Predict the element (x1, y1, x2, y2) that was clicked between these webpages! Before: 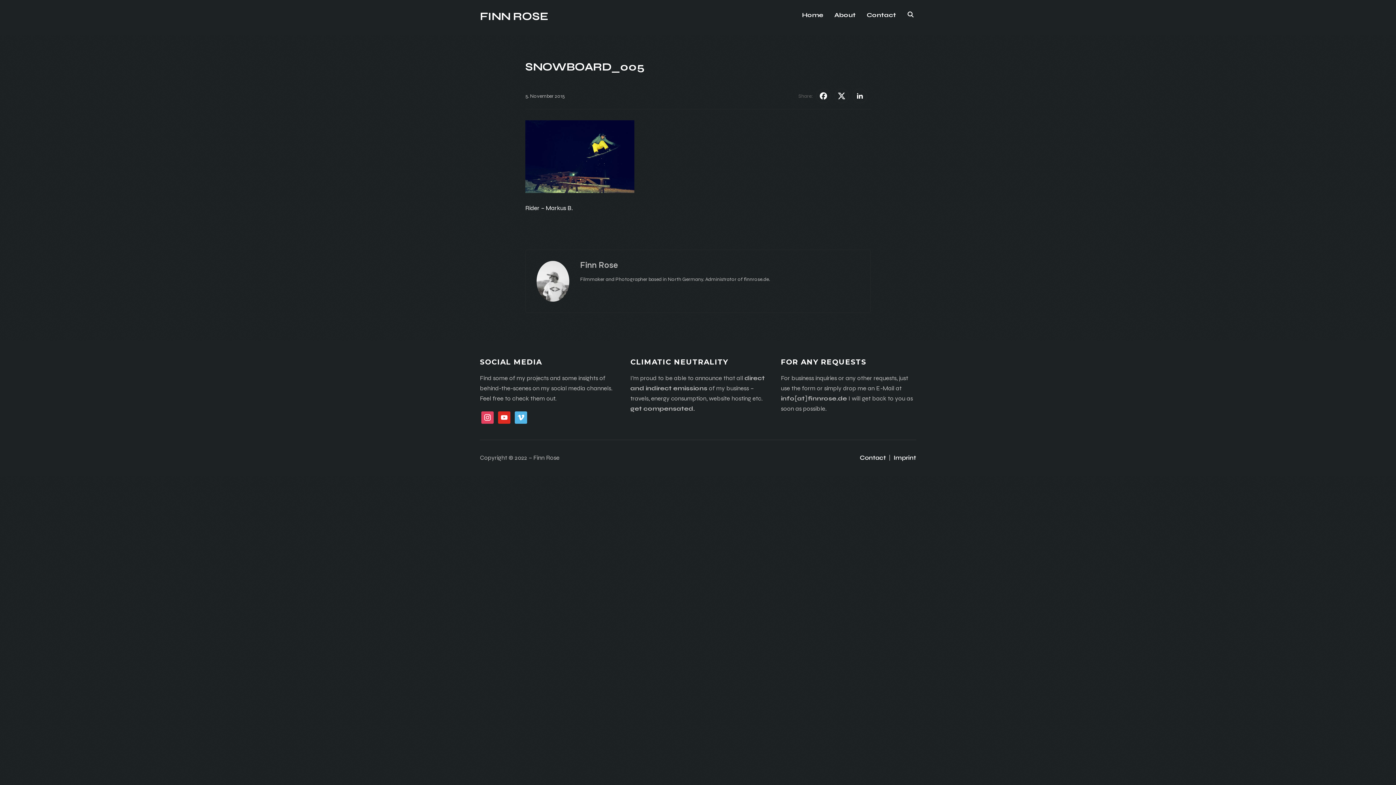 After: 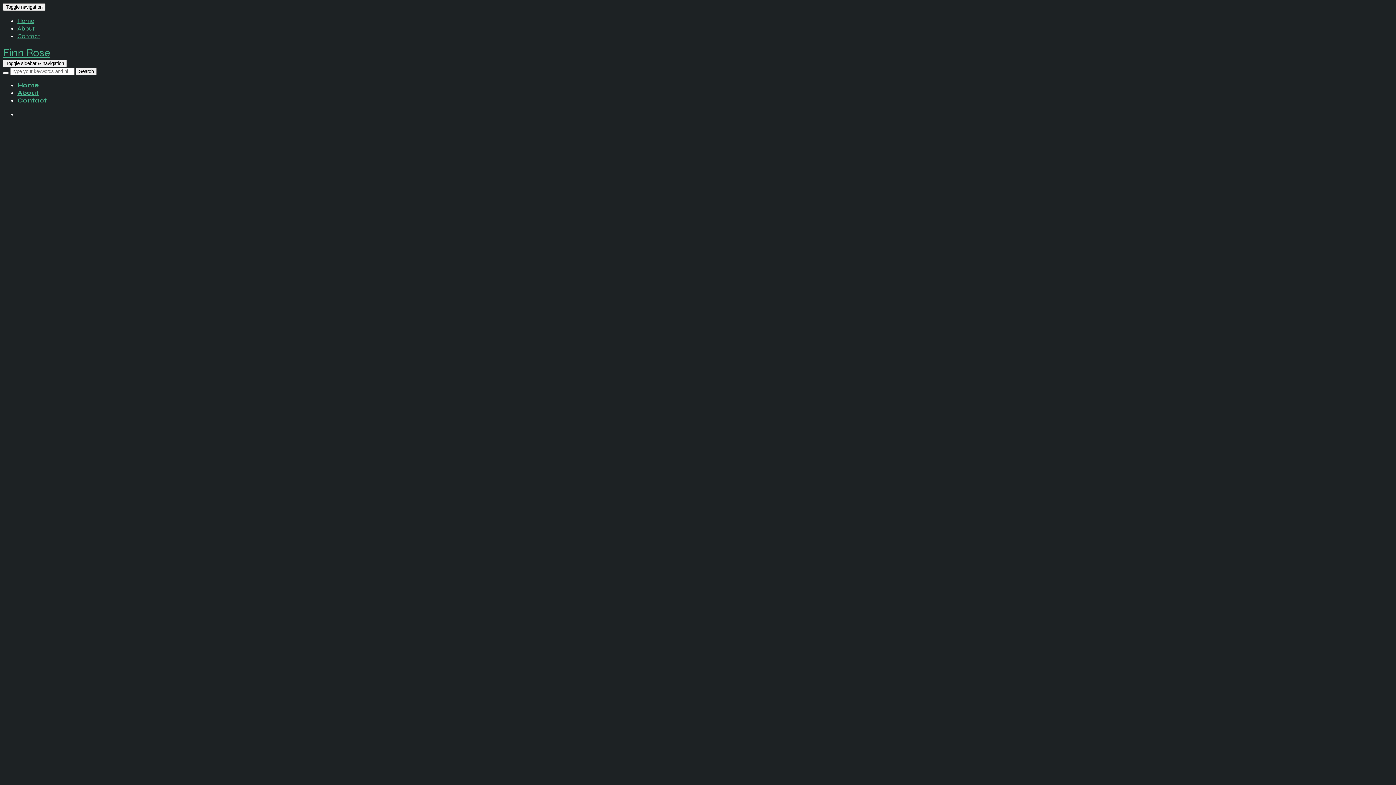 Action: label: Home bbox: (802, 8, 823, 21)